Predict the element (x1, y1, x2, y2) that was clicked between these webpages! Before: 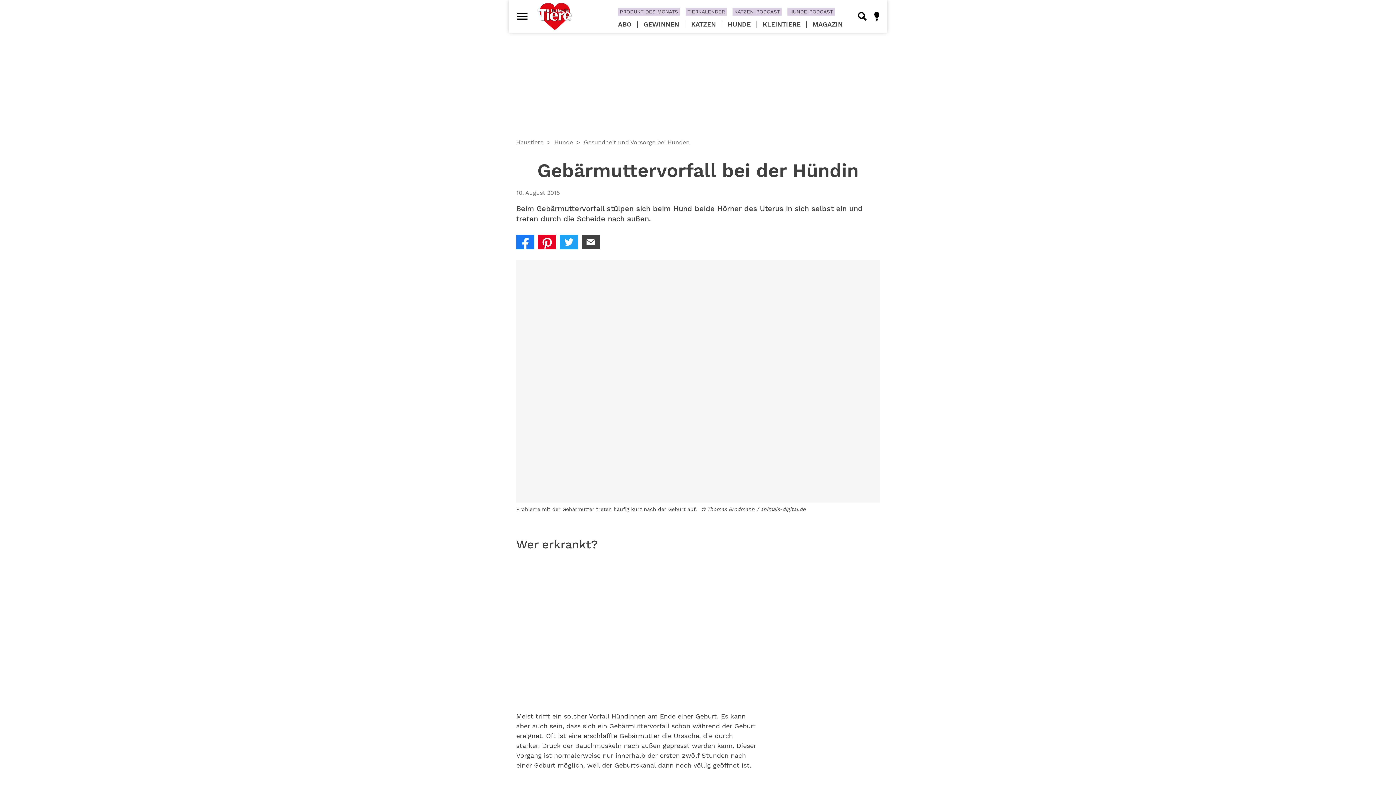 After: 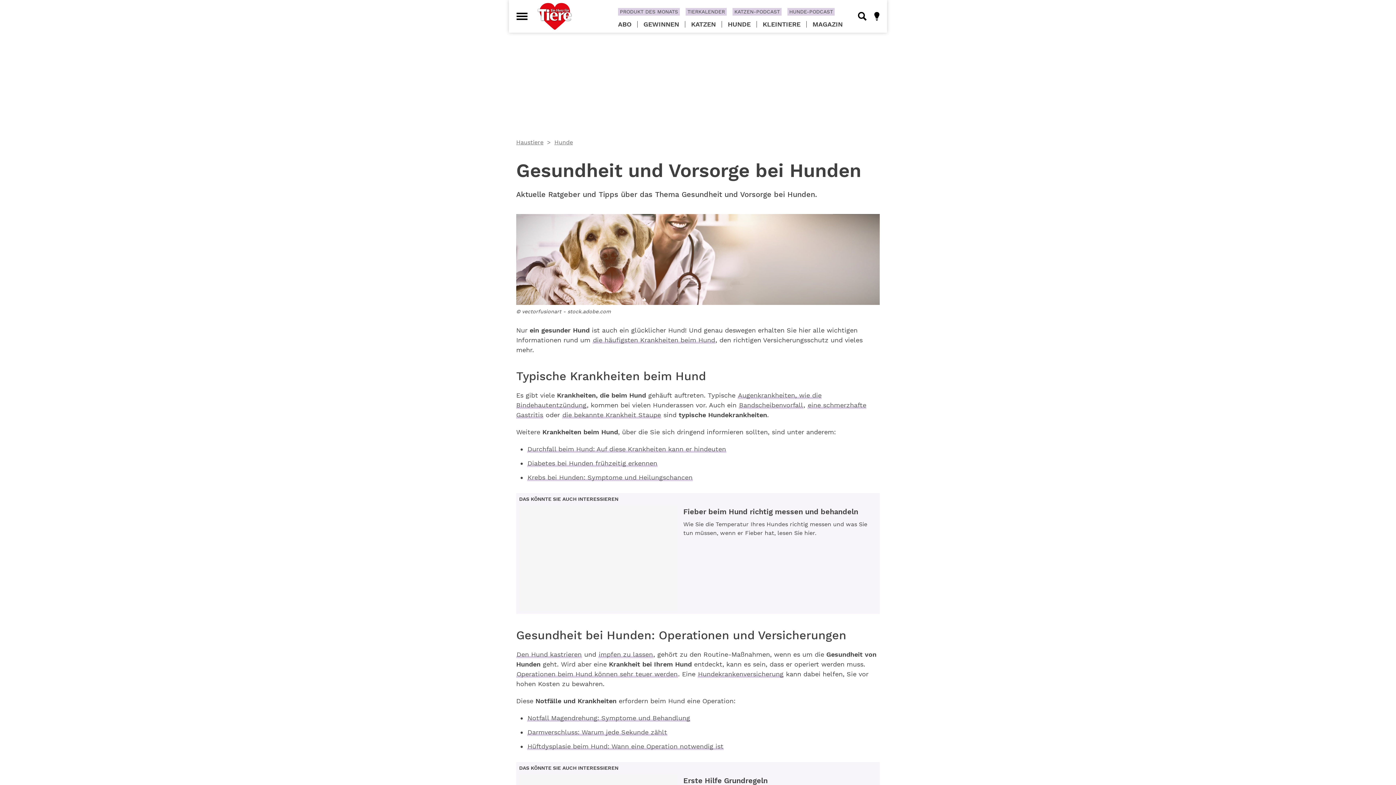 Action: label: Gesundheit und Vorsorge bei Hunden bbox: (584, 138, 689, 145)